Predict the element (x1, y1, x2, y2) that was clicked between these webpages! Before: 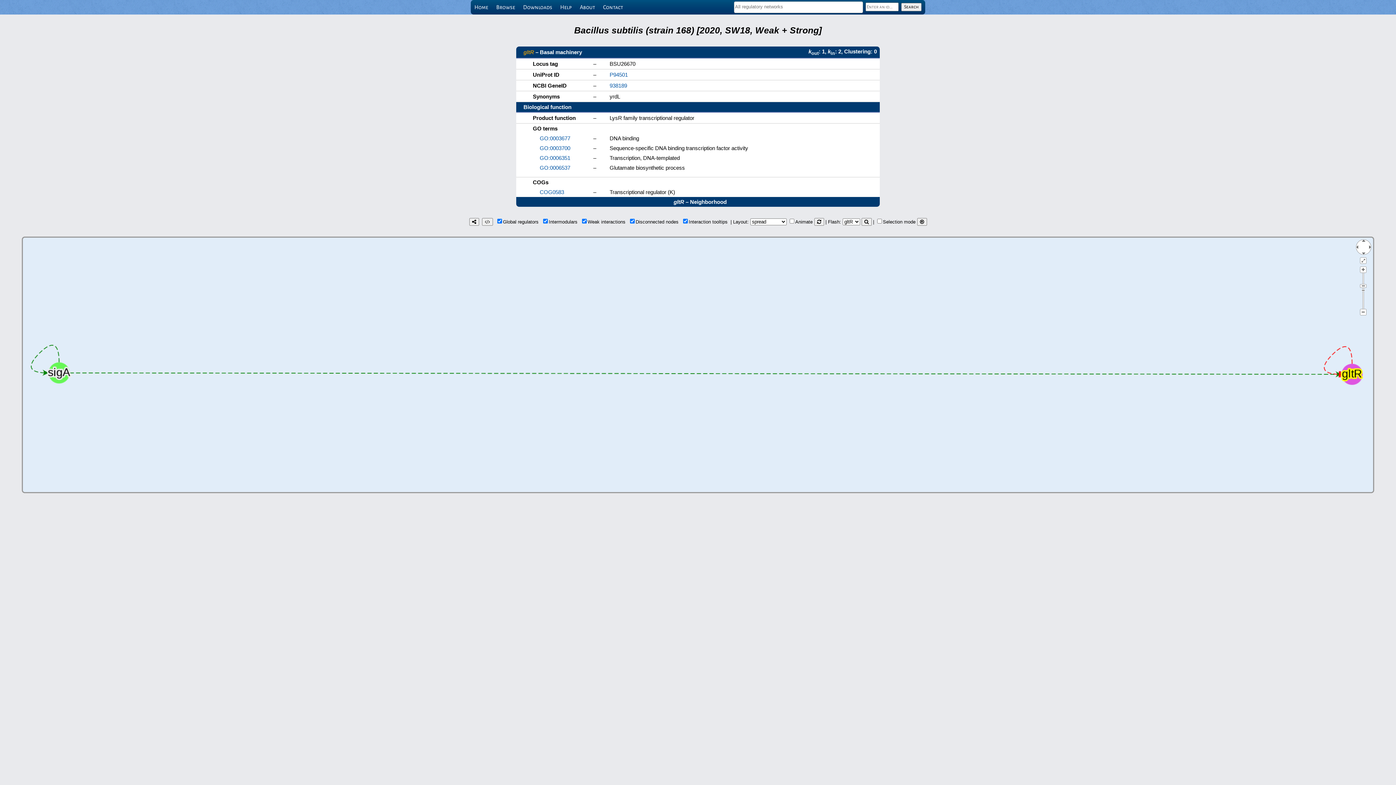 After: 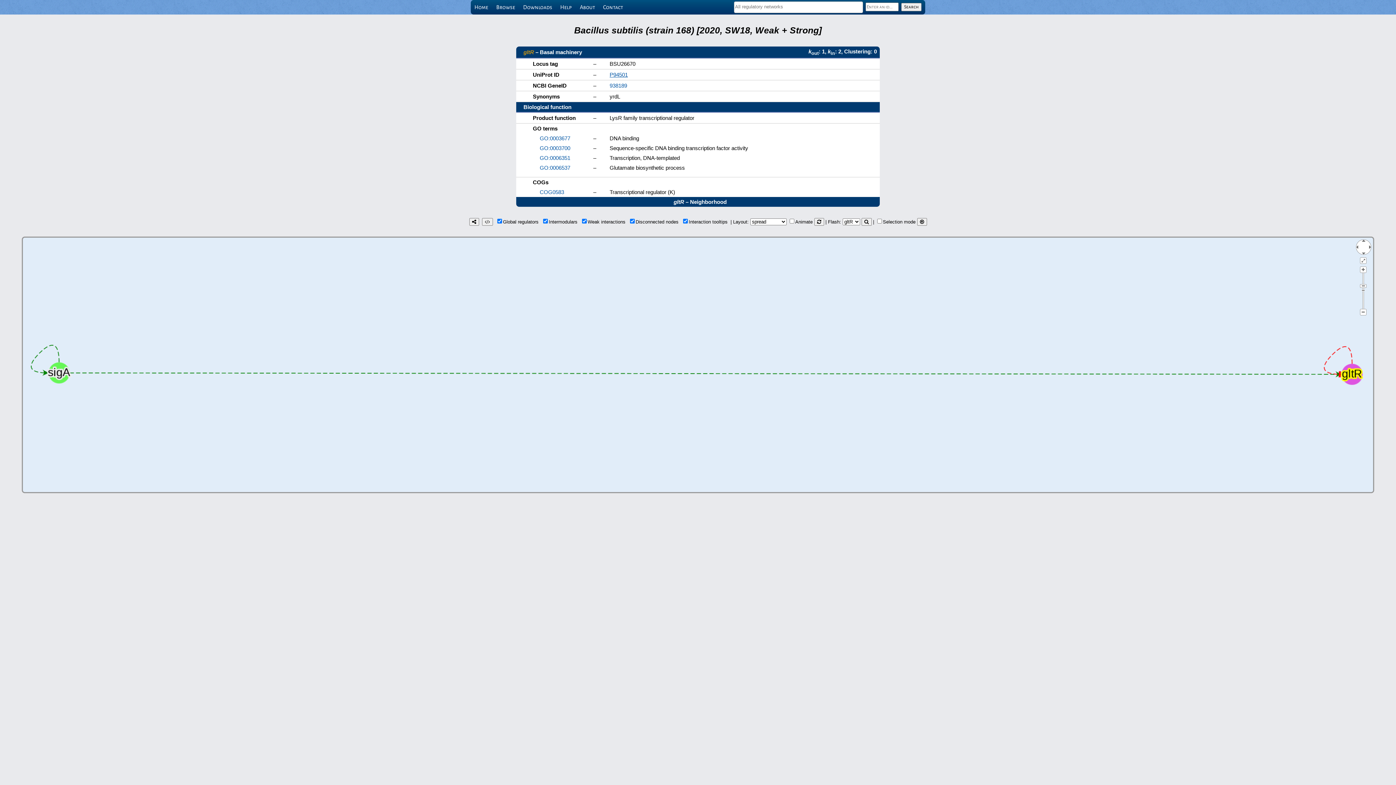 Action: label: P94501 bbox: (609, 71, 628, 77)